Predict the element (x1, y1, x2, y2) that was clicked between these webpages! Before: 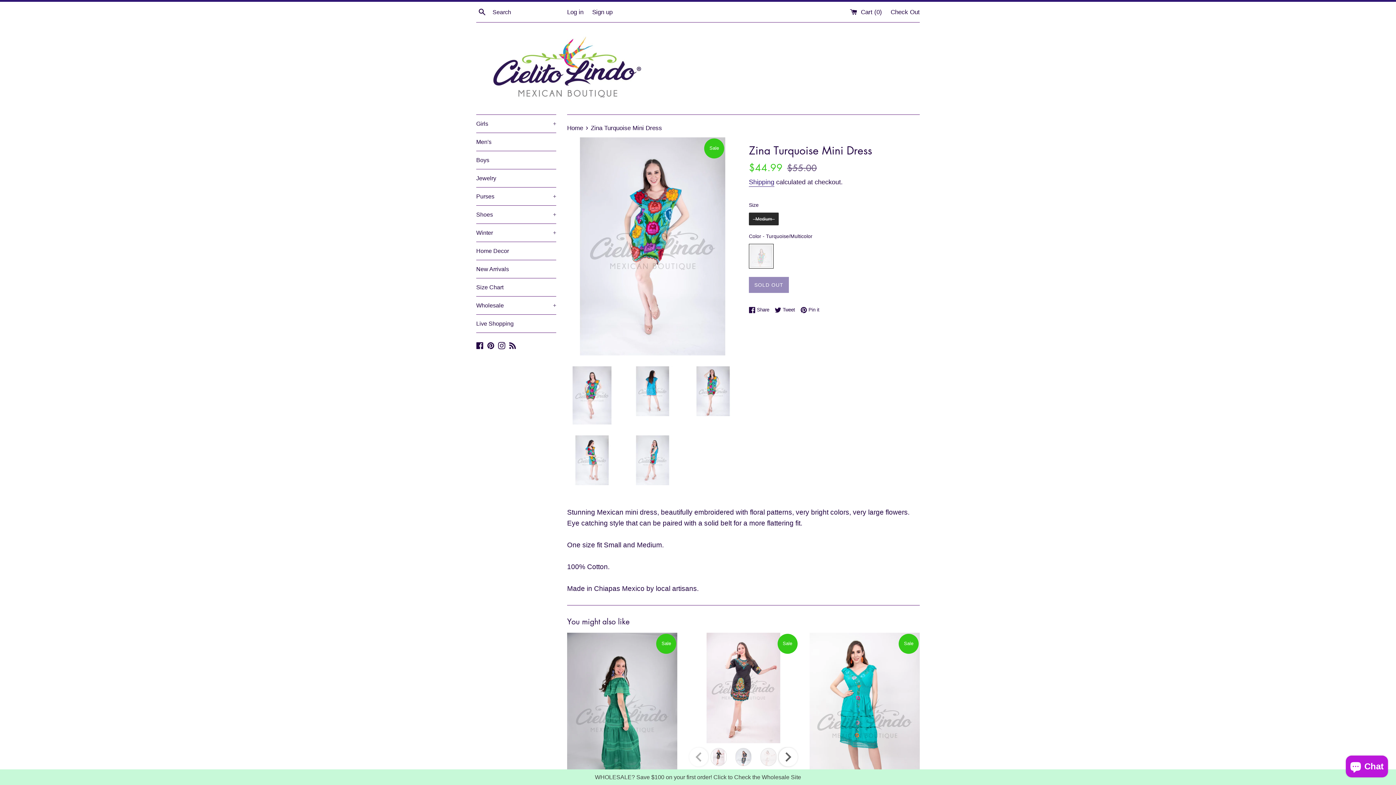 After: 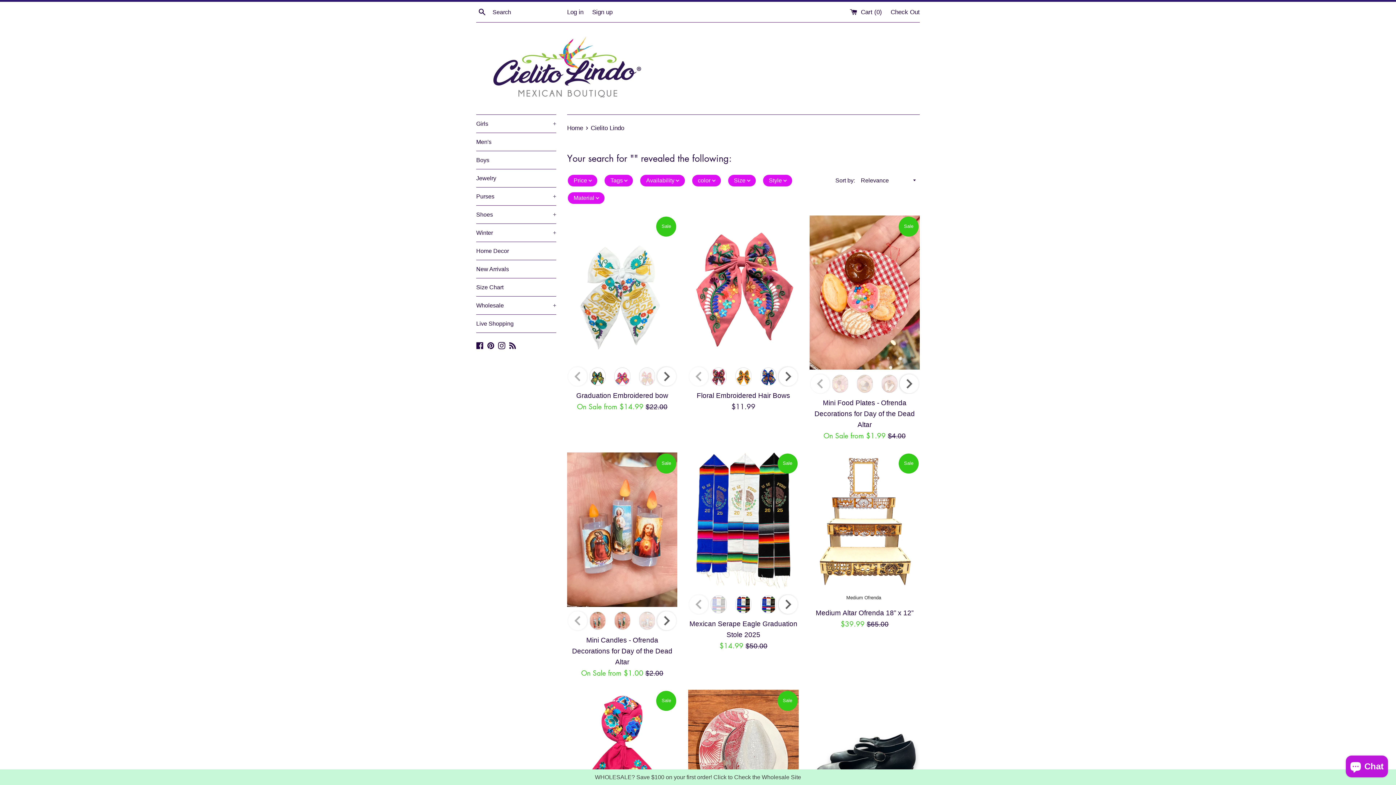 Action: label: Search bbox: (476, 6, 488, 17)